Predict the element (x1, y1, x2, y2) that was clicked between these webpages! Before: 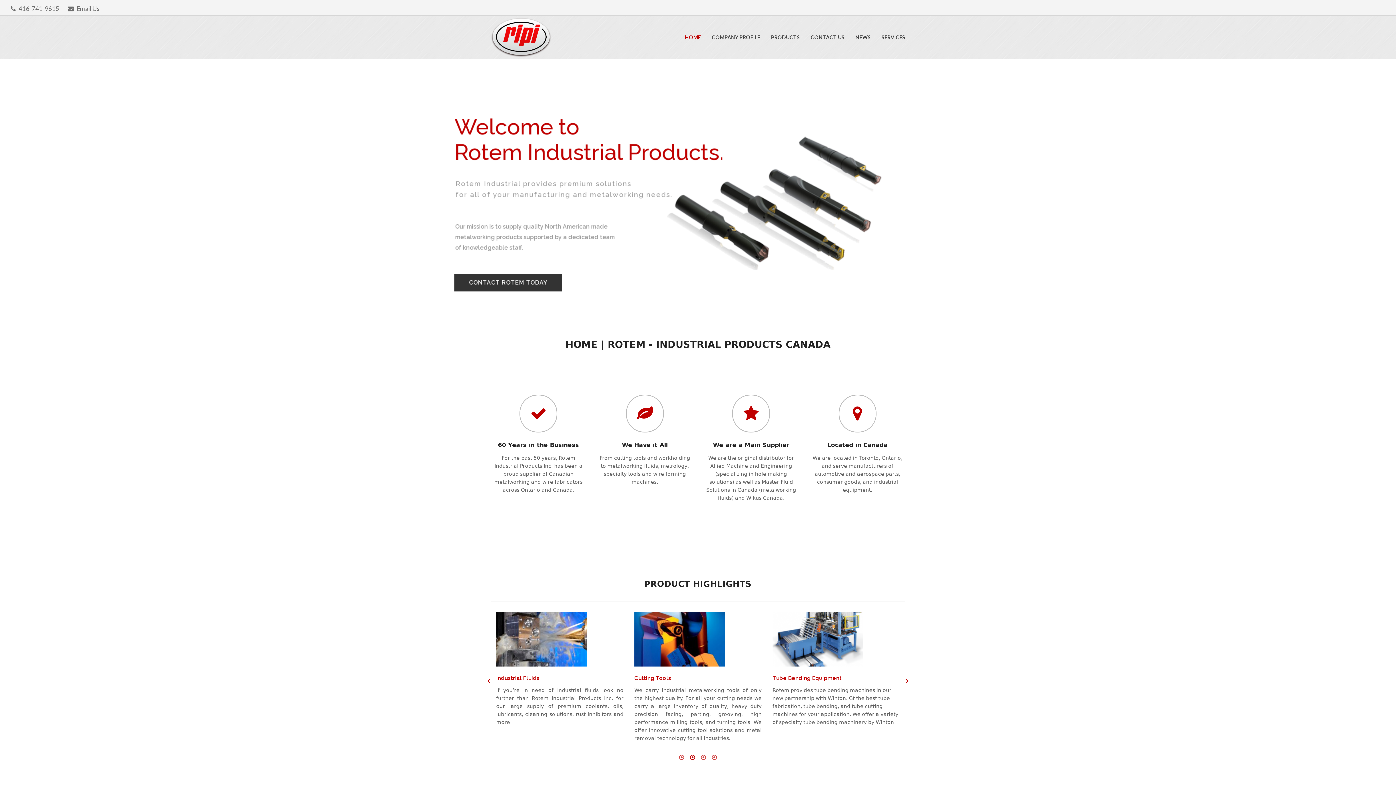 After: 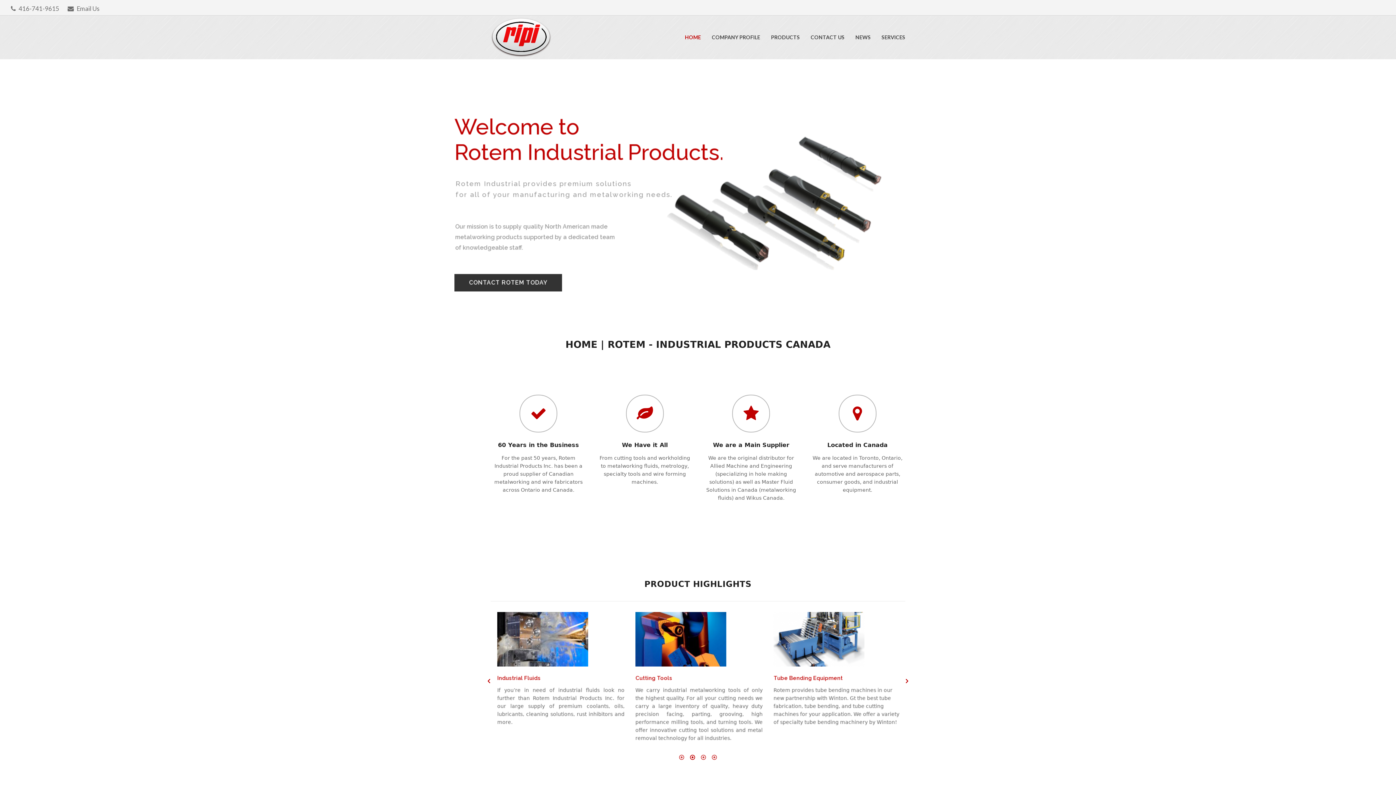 Action: bbox: (903, 677, 910, 685)